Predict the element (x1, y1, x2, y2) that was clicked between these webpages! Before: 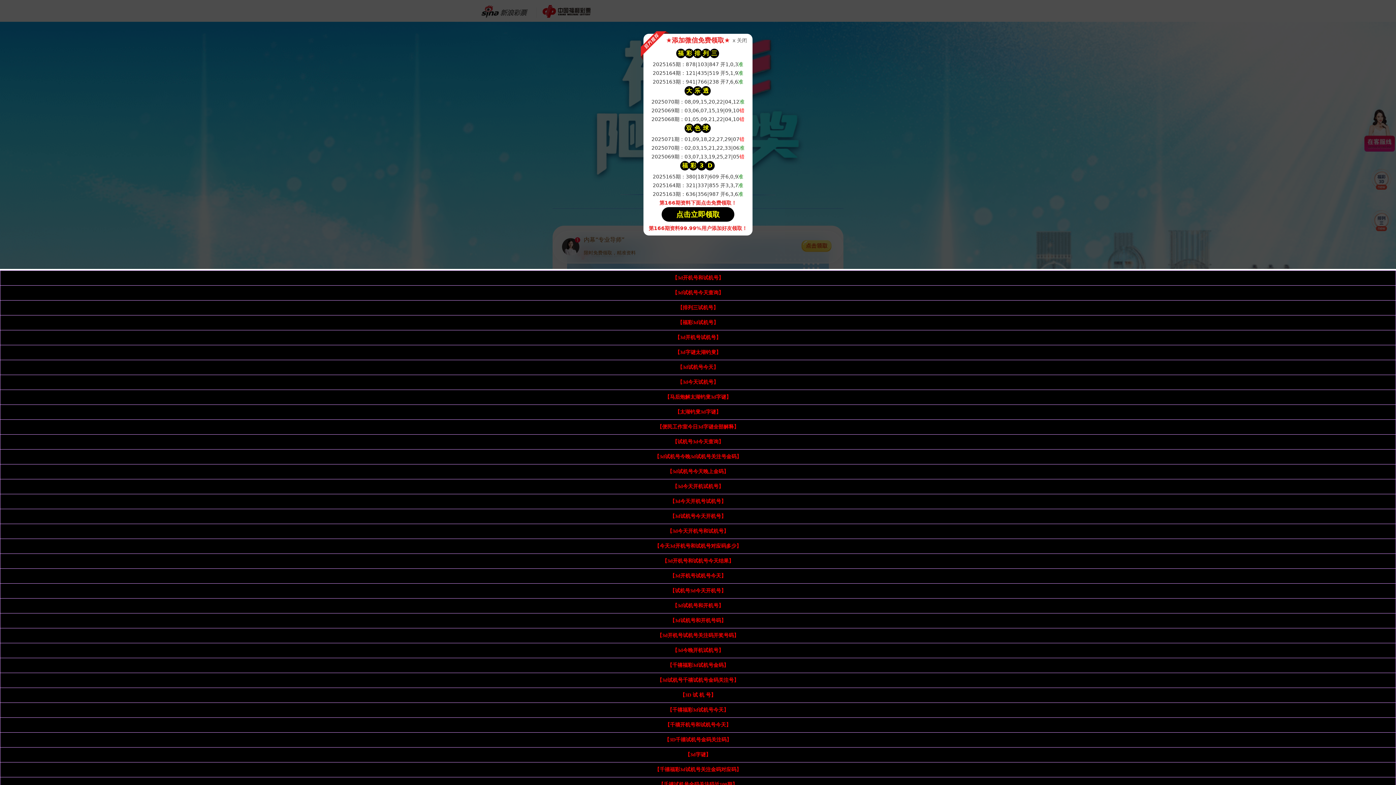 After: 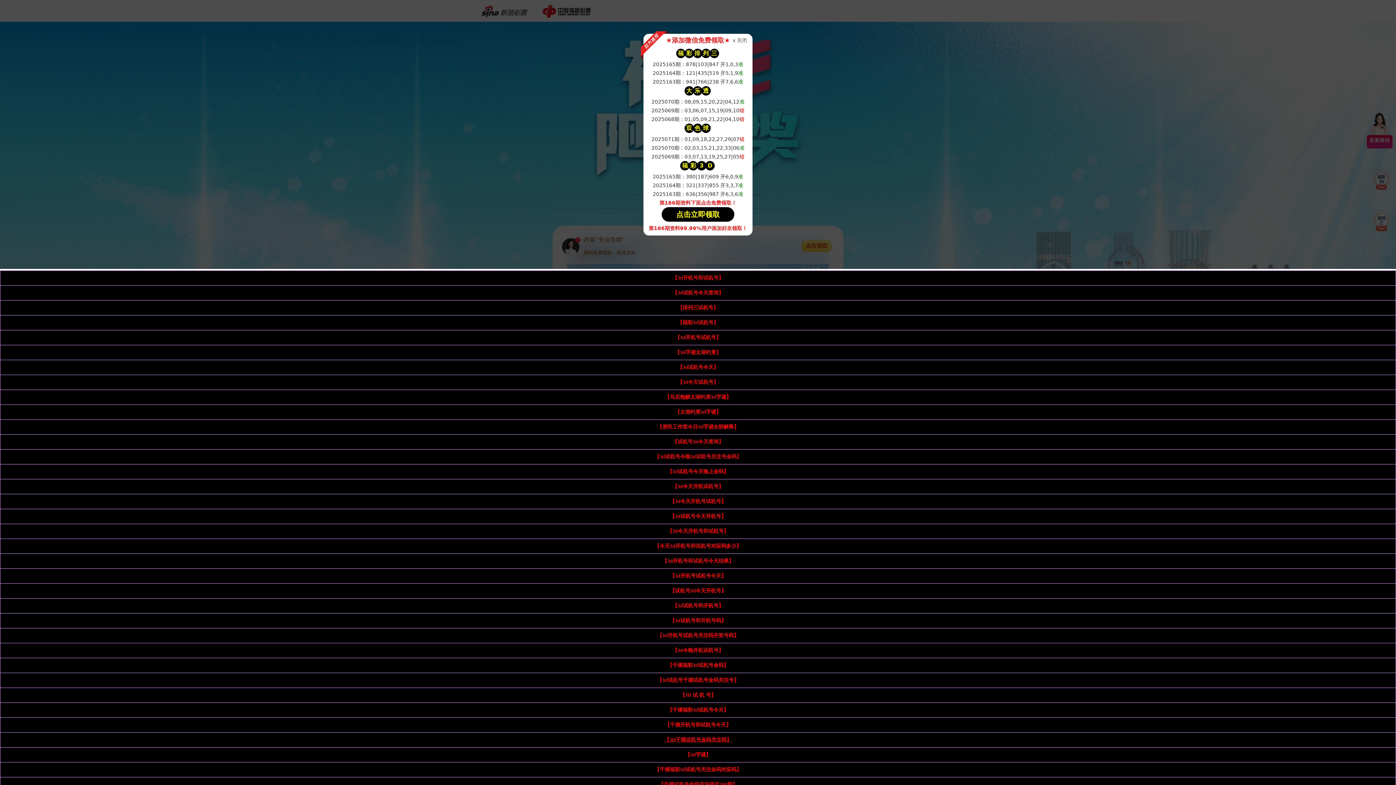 Action: bbox: (664, 737, 731, 742) label: 【3D千禧试机号金码关注码】